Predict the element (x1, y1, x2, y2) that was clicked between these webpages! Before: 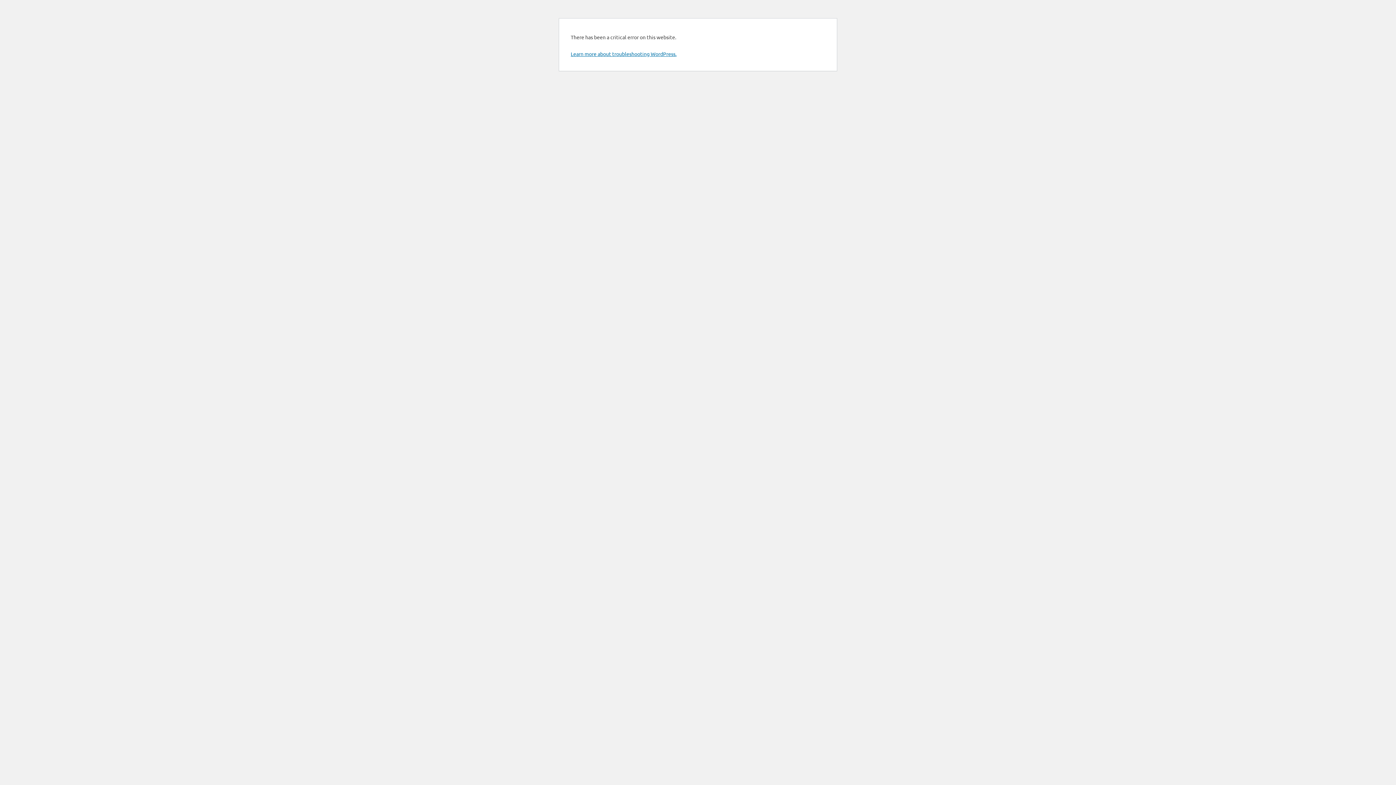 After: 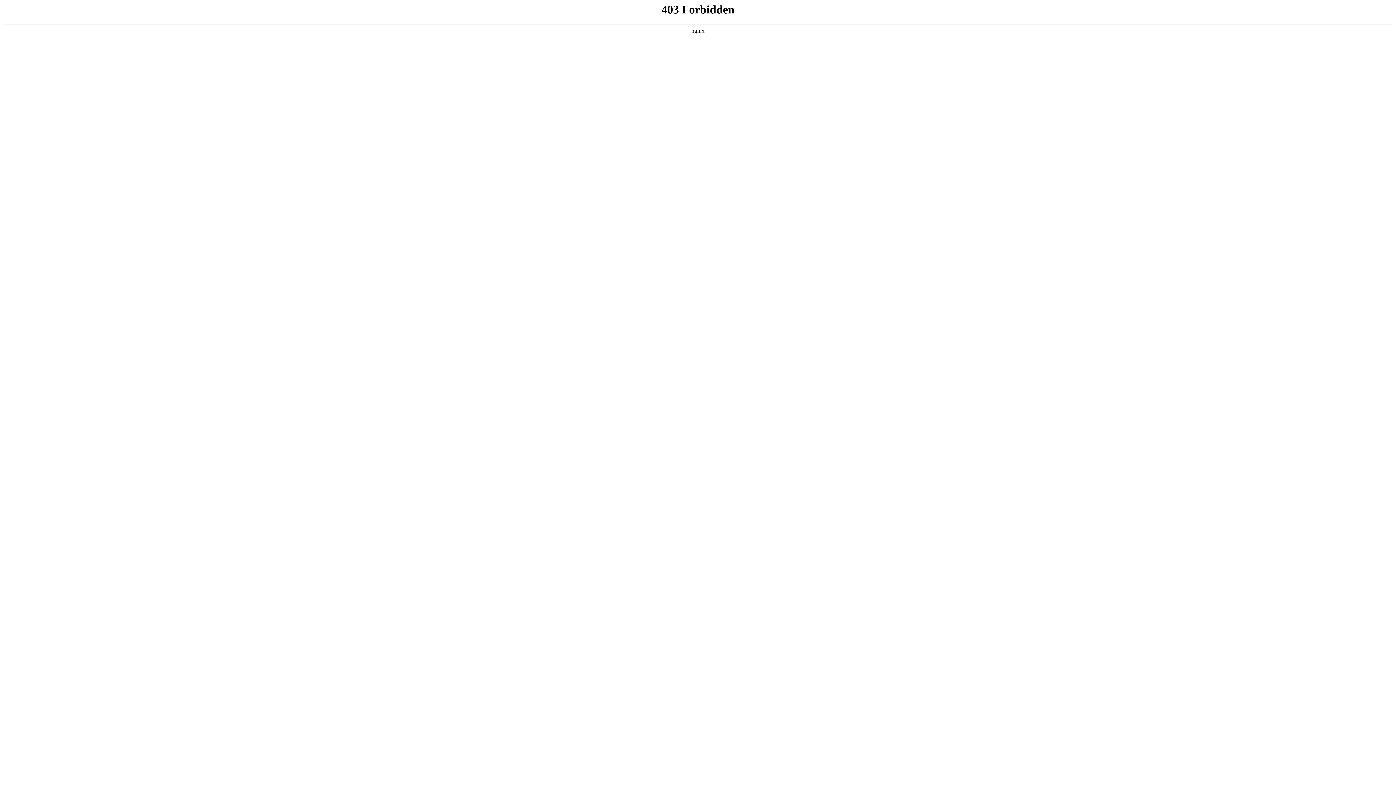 Action: label: Learn more about troubleshooting WordPress. bbox: (570, 50, 676, 57)